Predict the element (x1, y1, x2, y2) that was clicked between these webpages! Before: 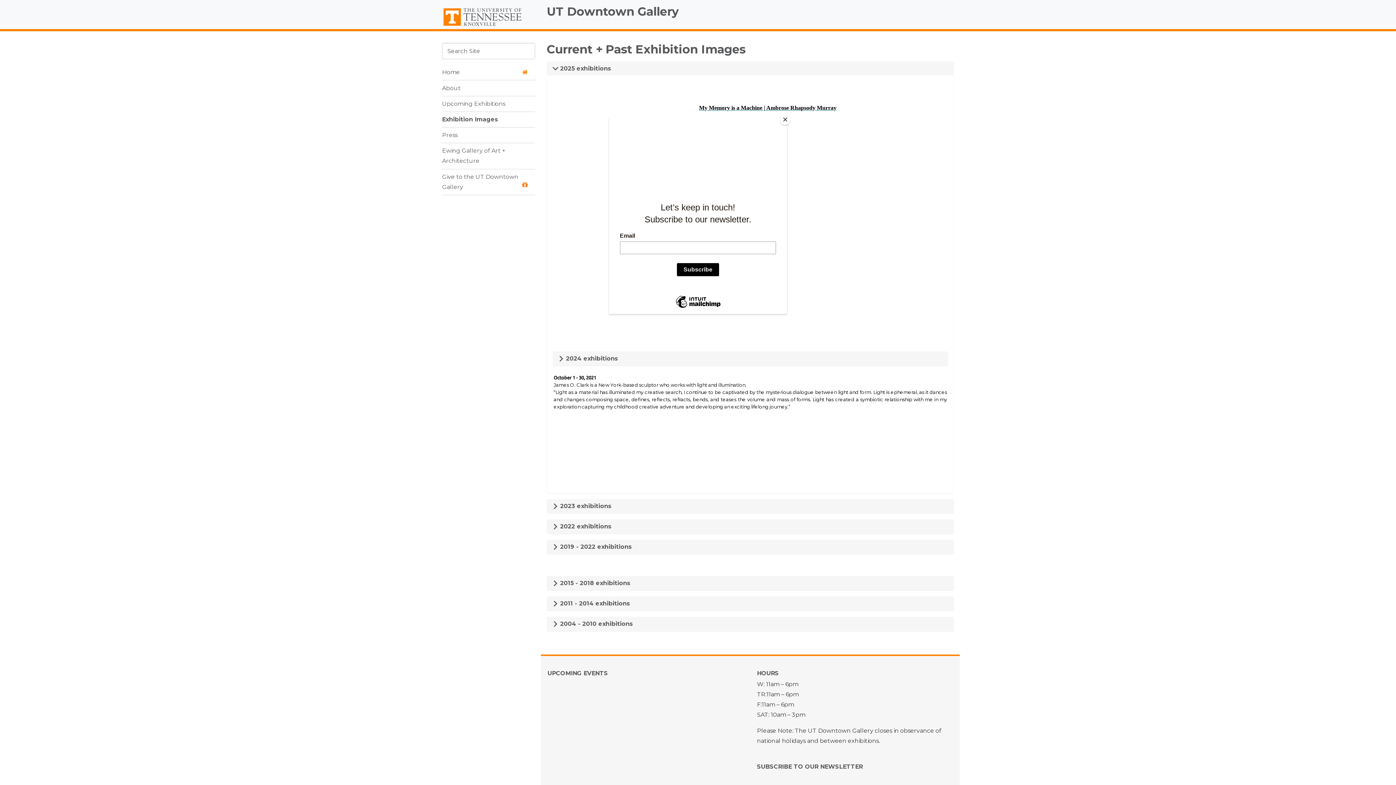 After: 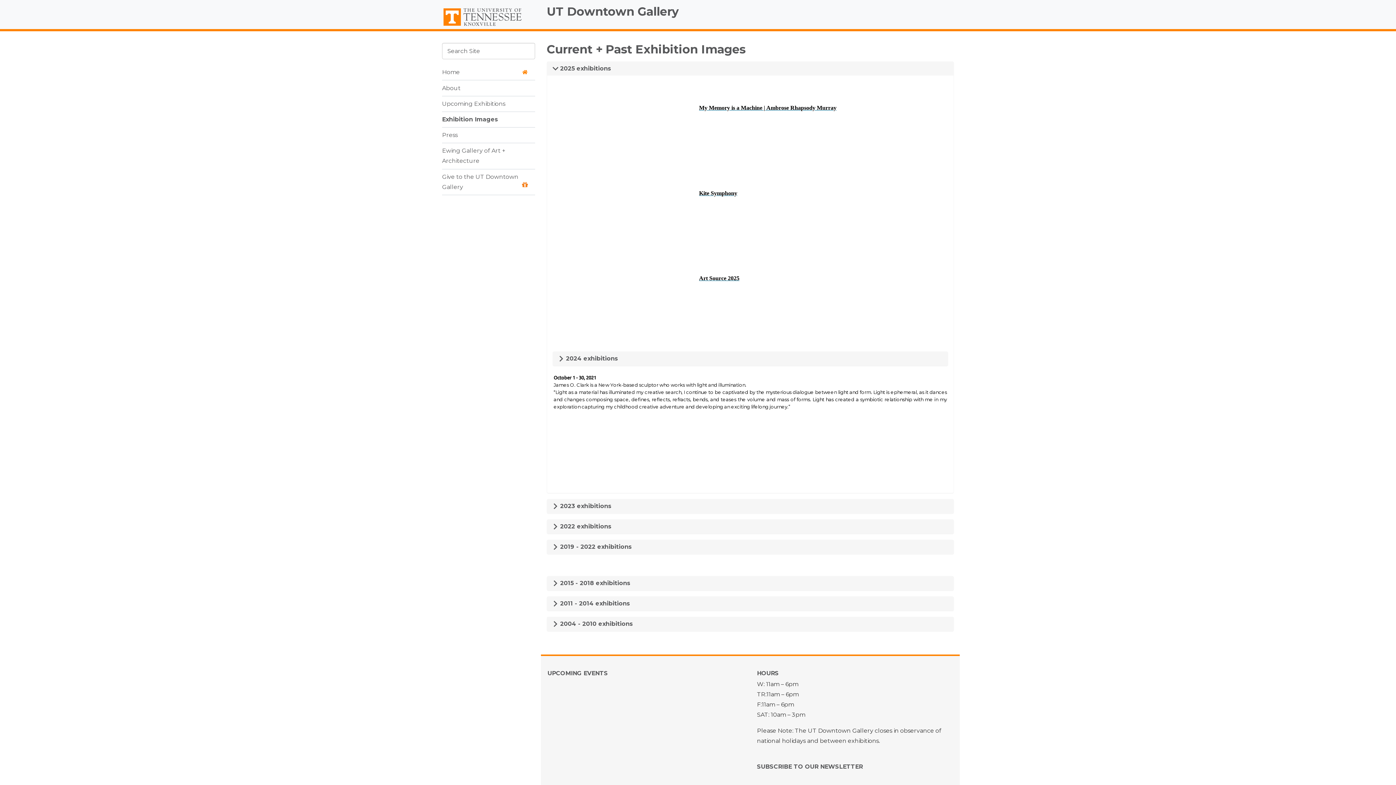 Action: label: Close bbox: (780, 114, 790, 125)